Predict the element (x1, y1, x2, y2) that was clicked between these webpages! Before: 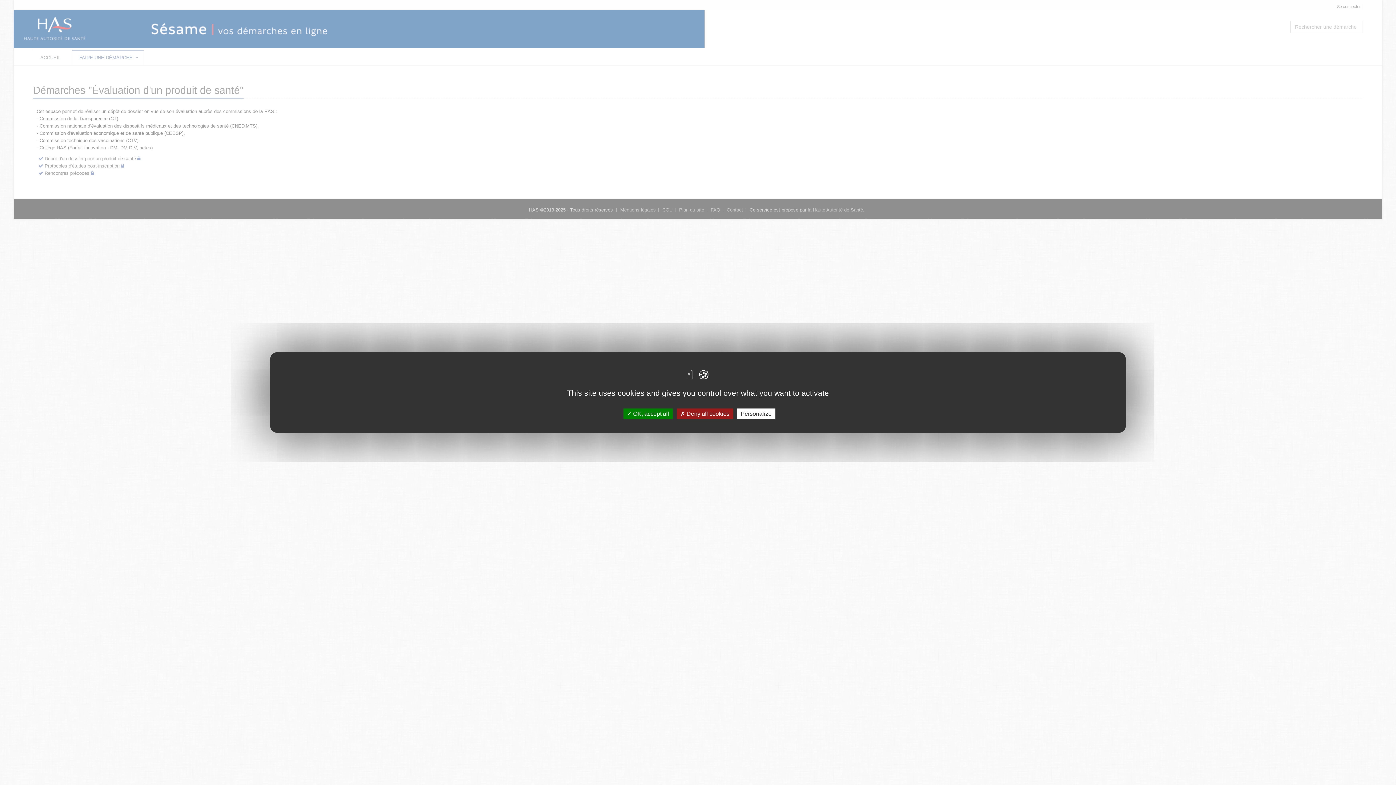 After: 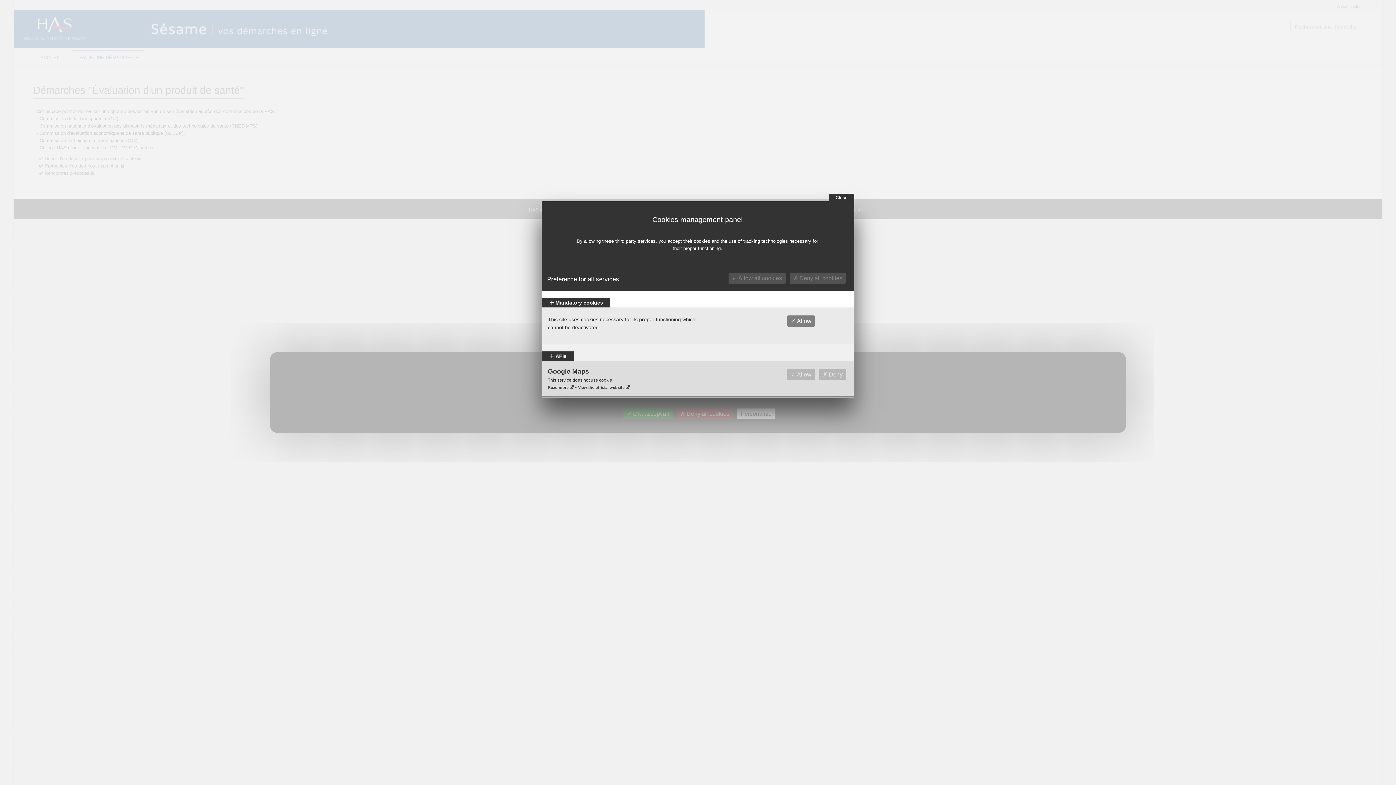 Action: label: Personalize bbox: (737, 408, 775, 419)